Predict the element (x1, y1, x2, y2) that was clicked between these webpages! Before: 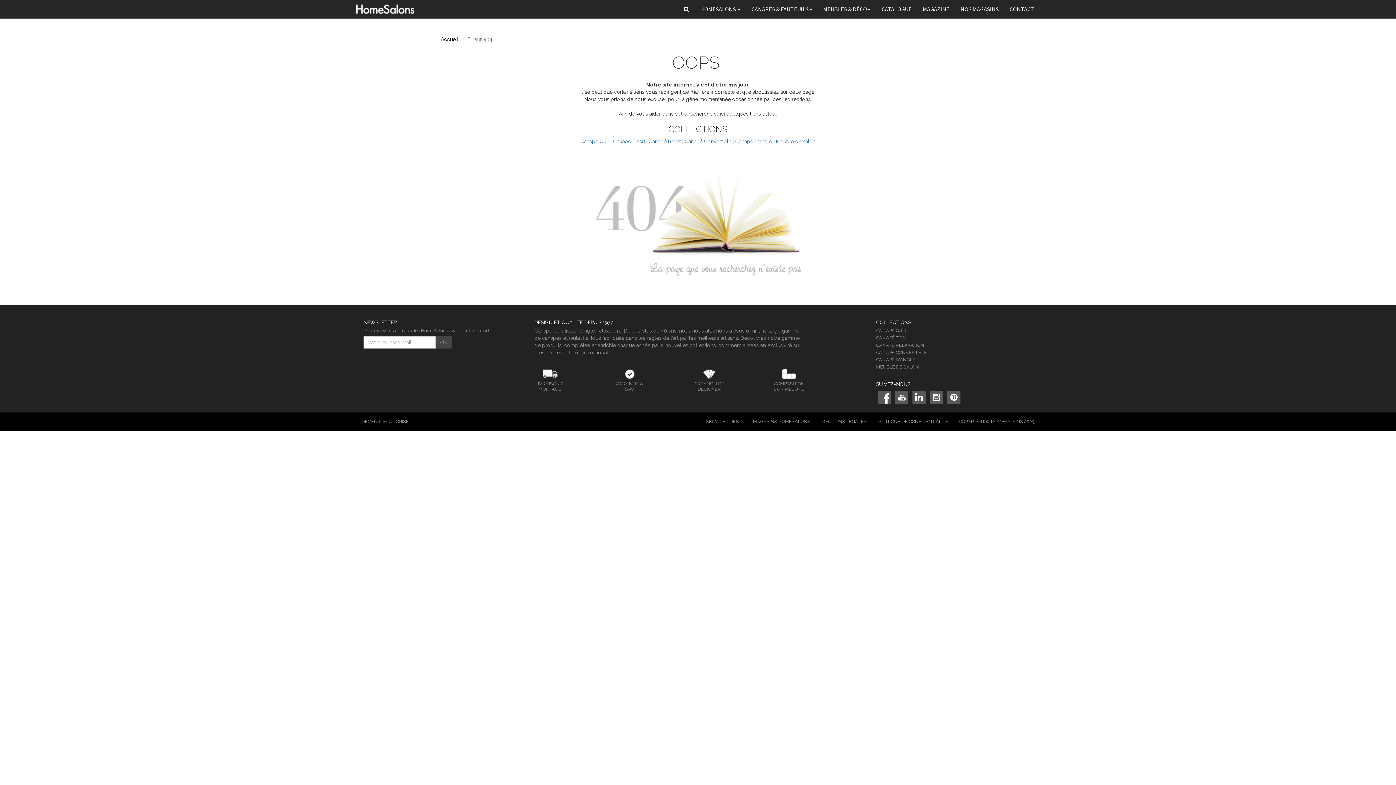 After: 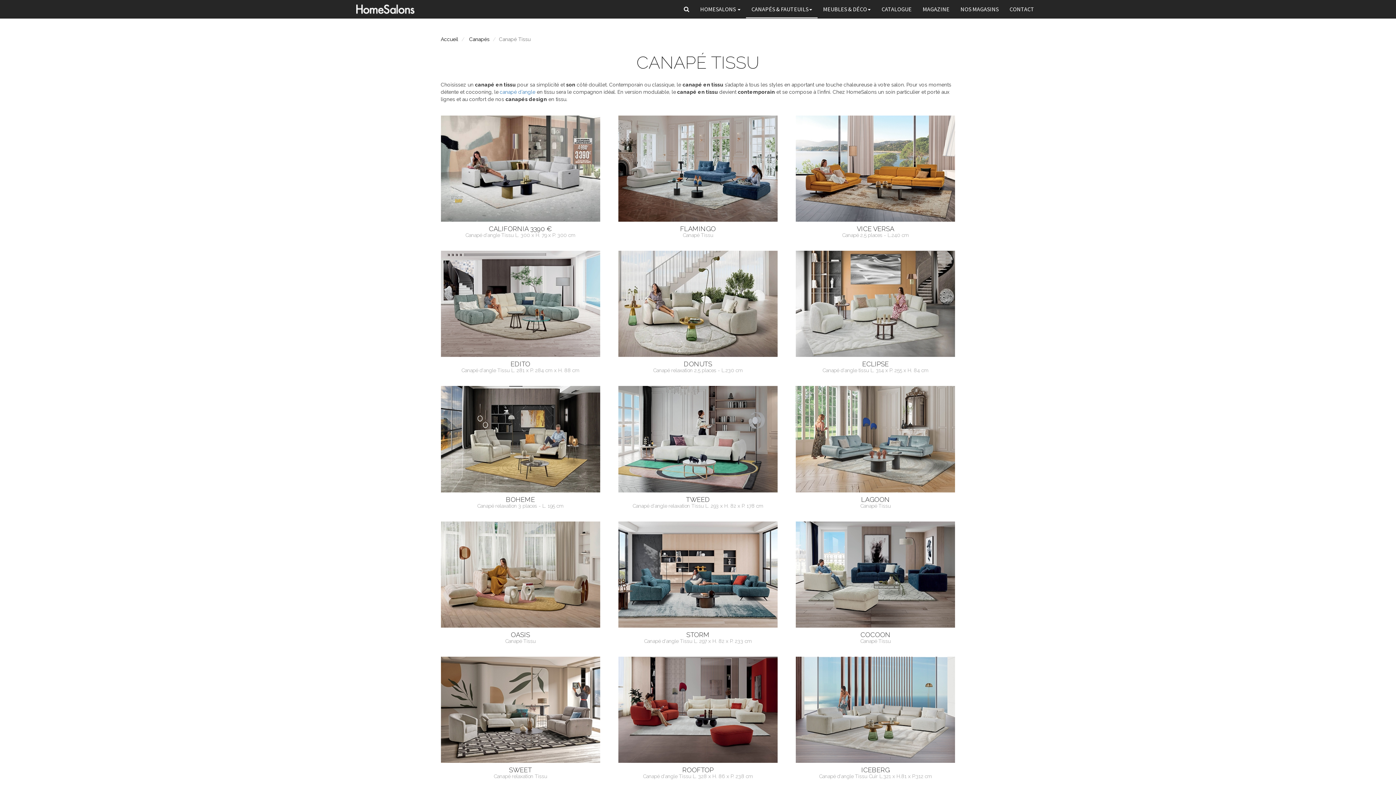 Action: label: Canapé Tissu bbox: (613, 138, 644, 144)